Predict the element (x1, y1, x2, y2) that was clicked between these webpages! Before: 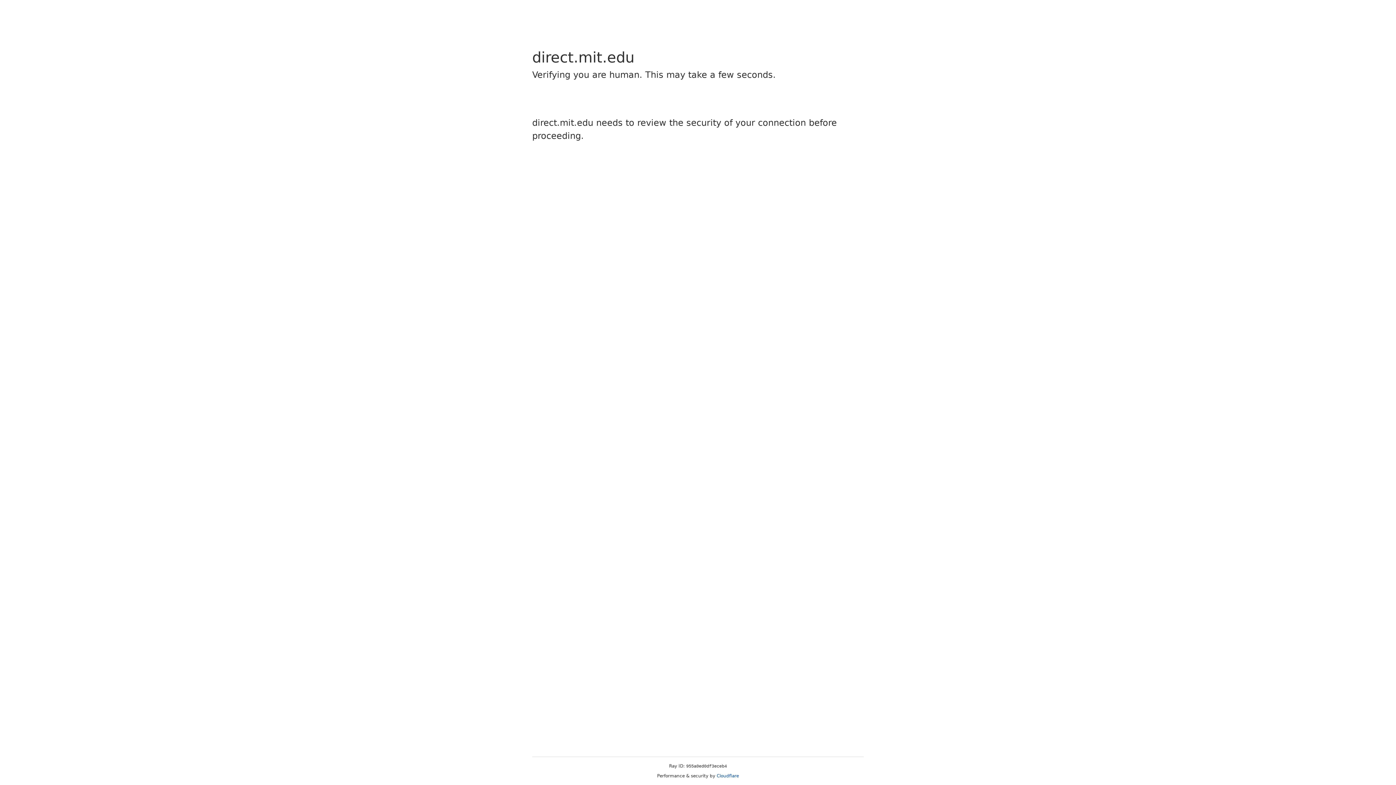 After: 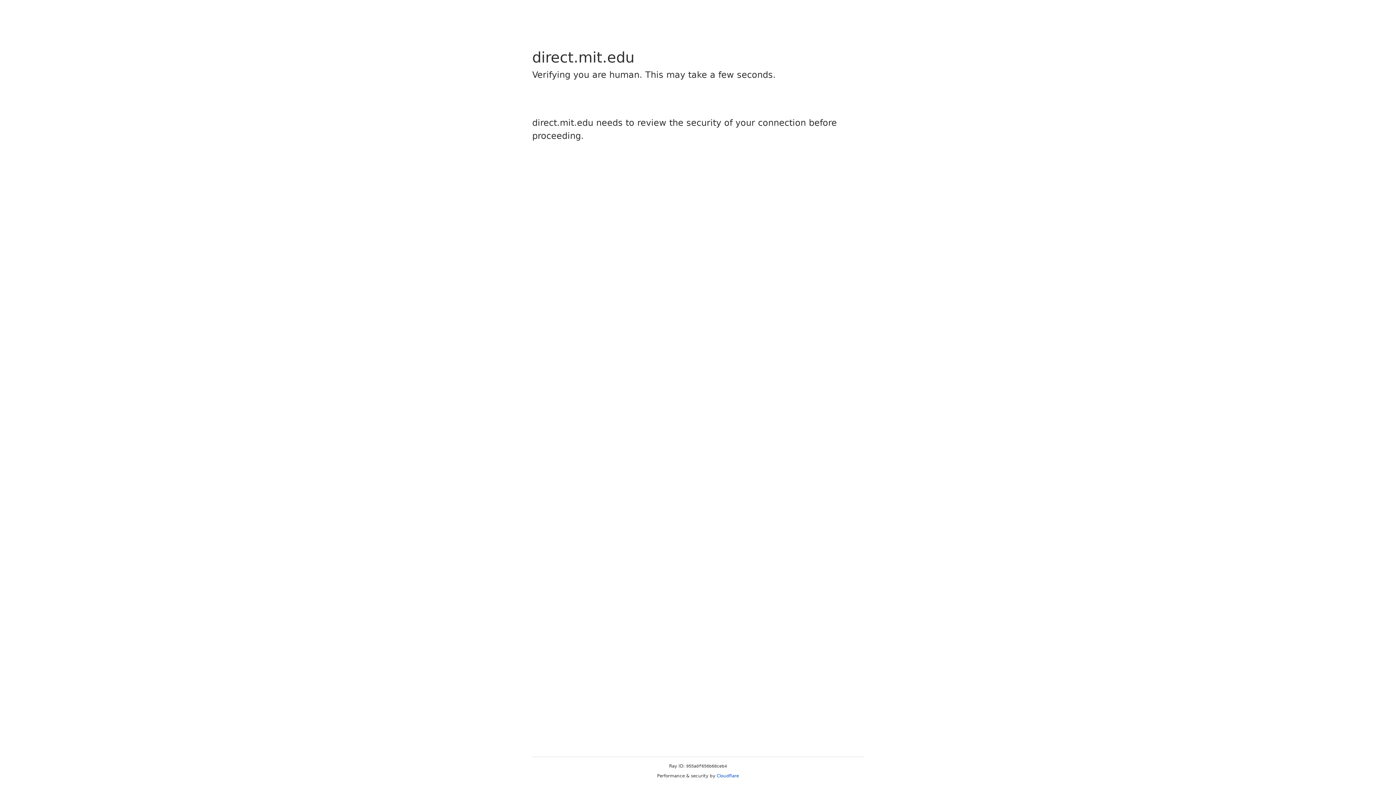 Action: bbox: (716, 773, 739, 778) label: Cloudflare